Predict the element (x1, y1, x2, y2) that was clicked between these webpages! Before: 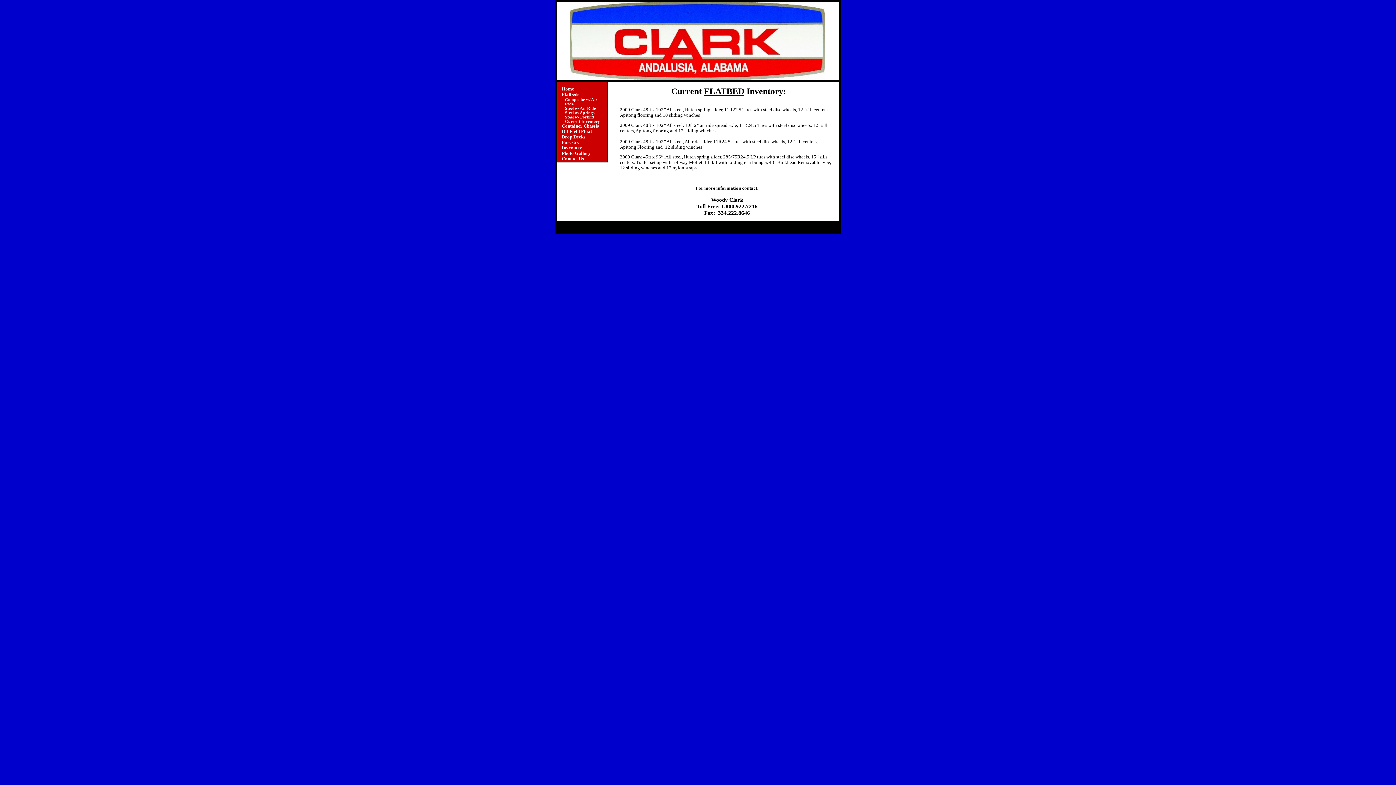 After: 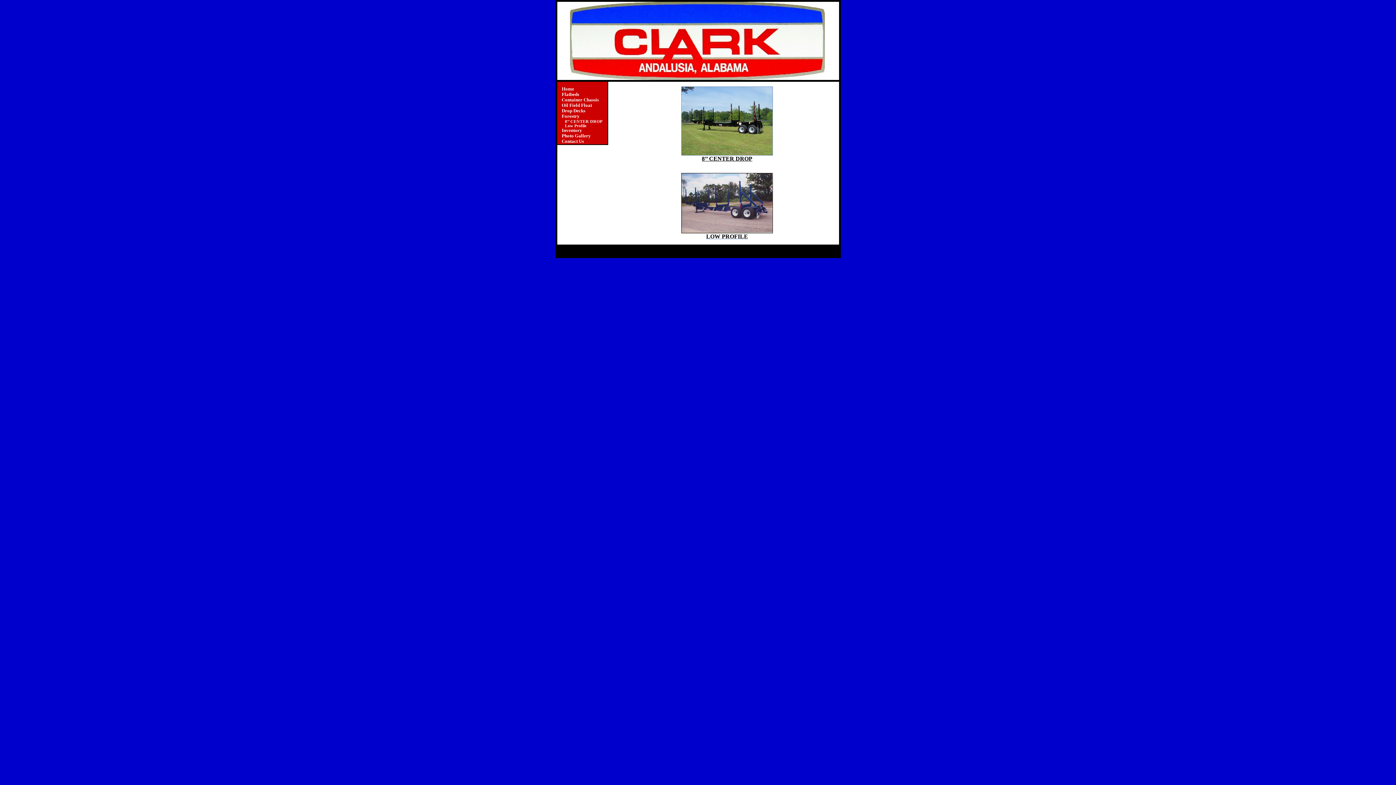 Action: label: Forestry bbox: (557, 139, 607, 145)